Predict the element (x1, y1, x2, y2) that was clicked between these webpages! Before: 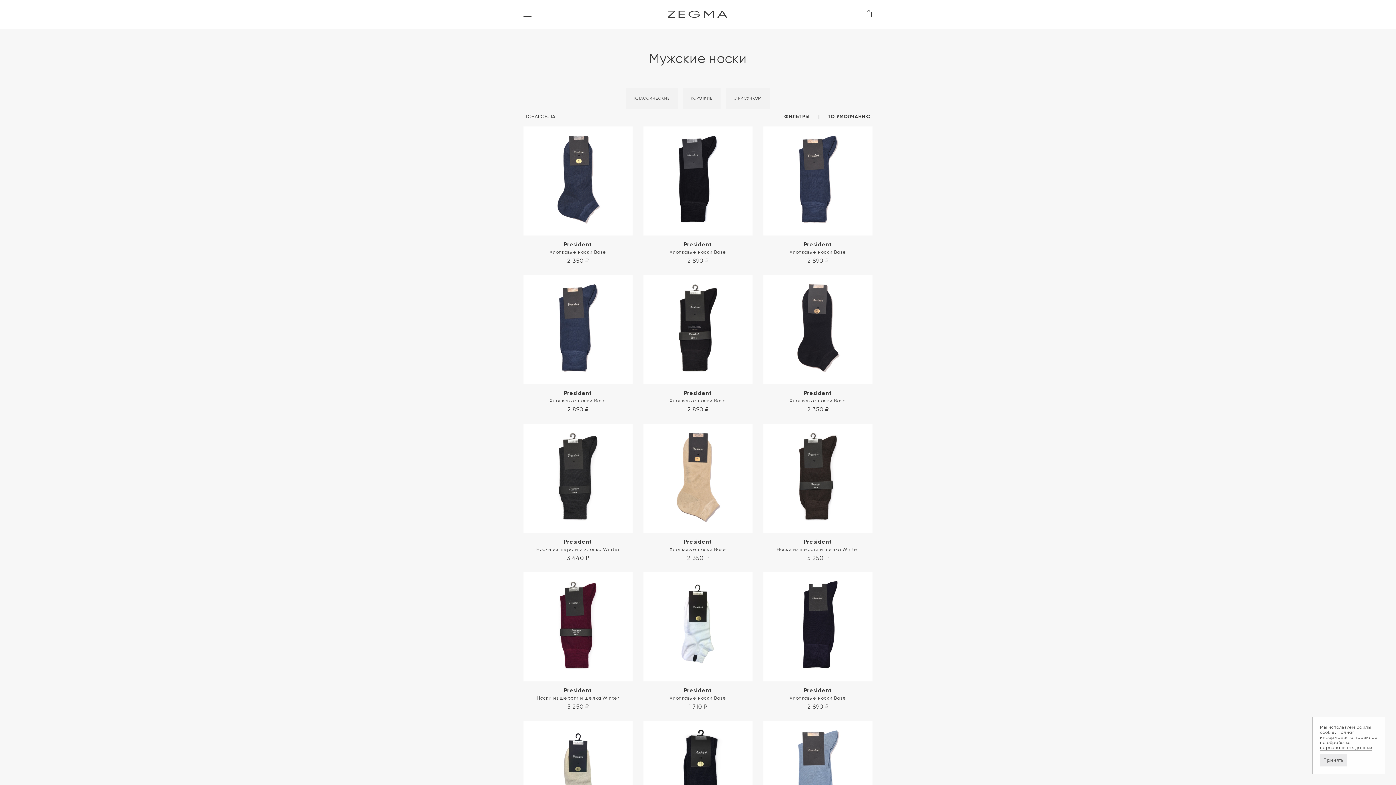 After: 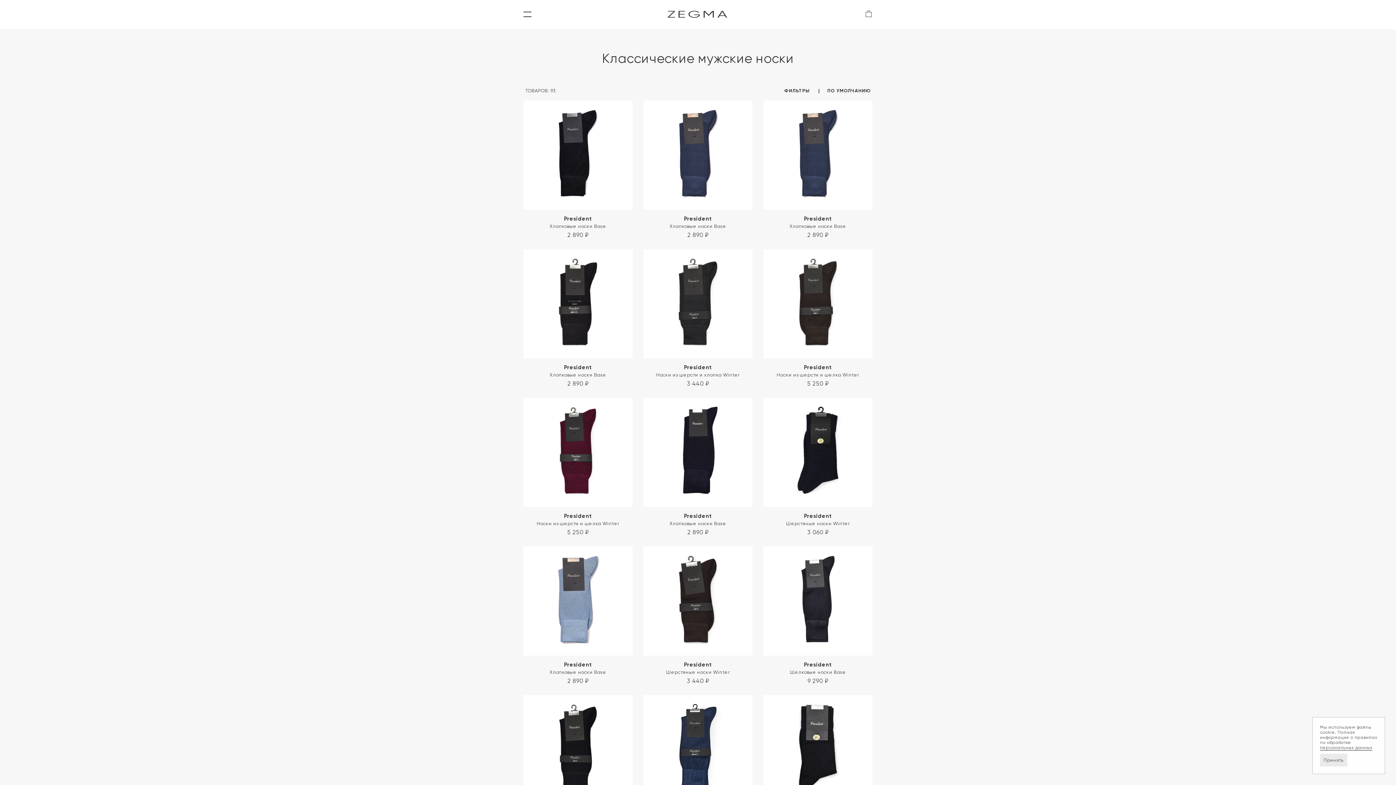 Action: label: КЛАССИЧЕСКИЕ bbox: (626, 88, 677, 108)